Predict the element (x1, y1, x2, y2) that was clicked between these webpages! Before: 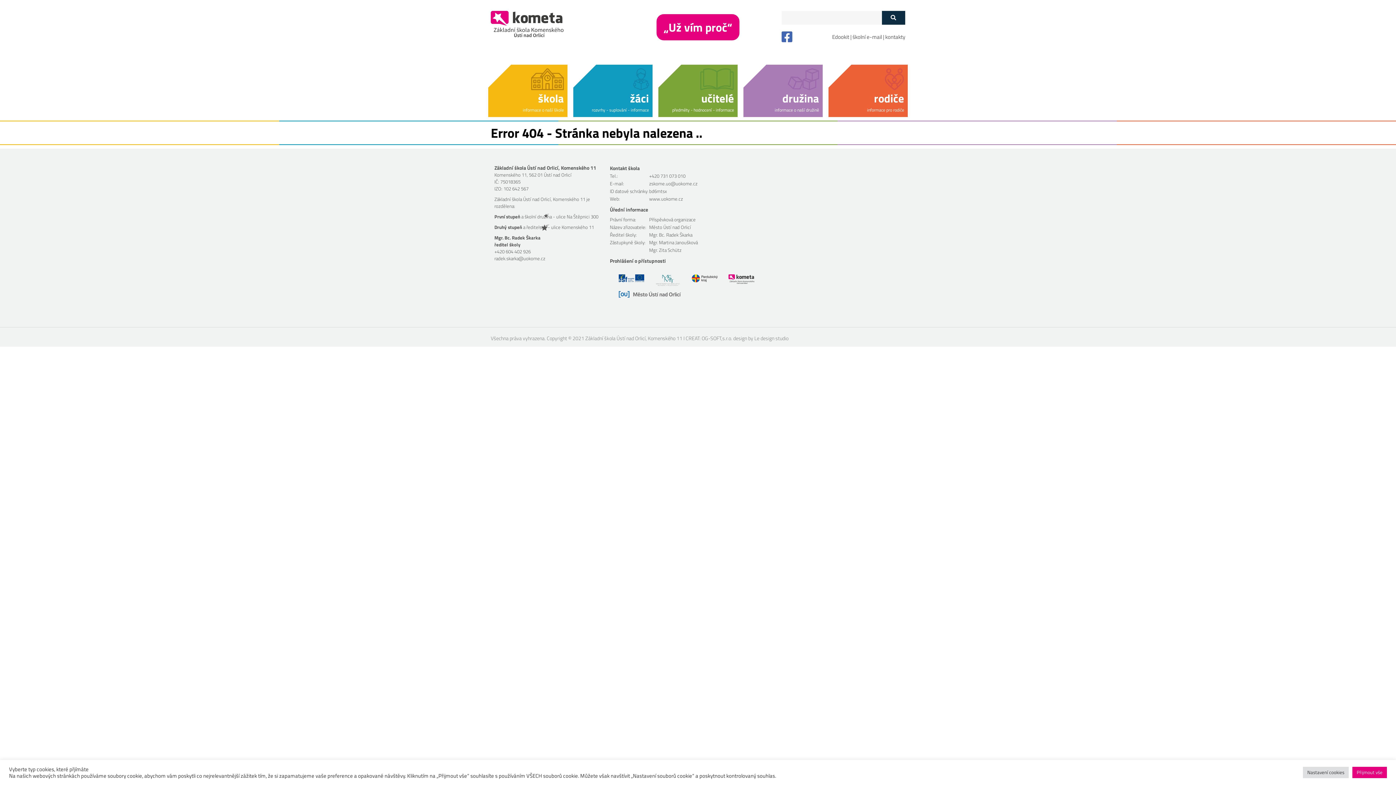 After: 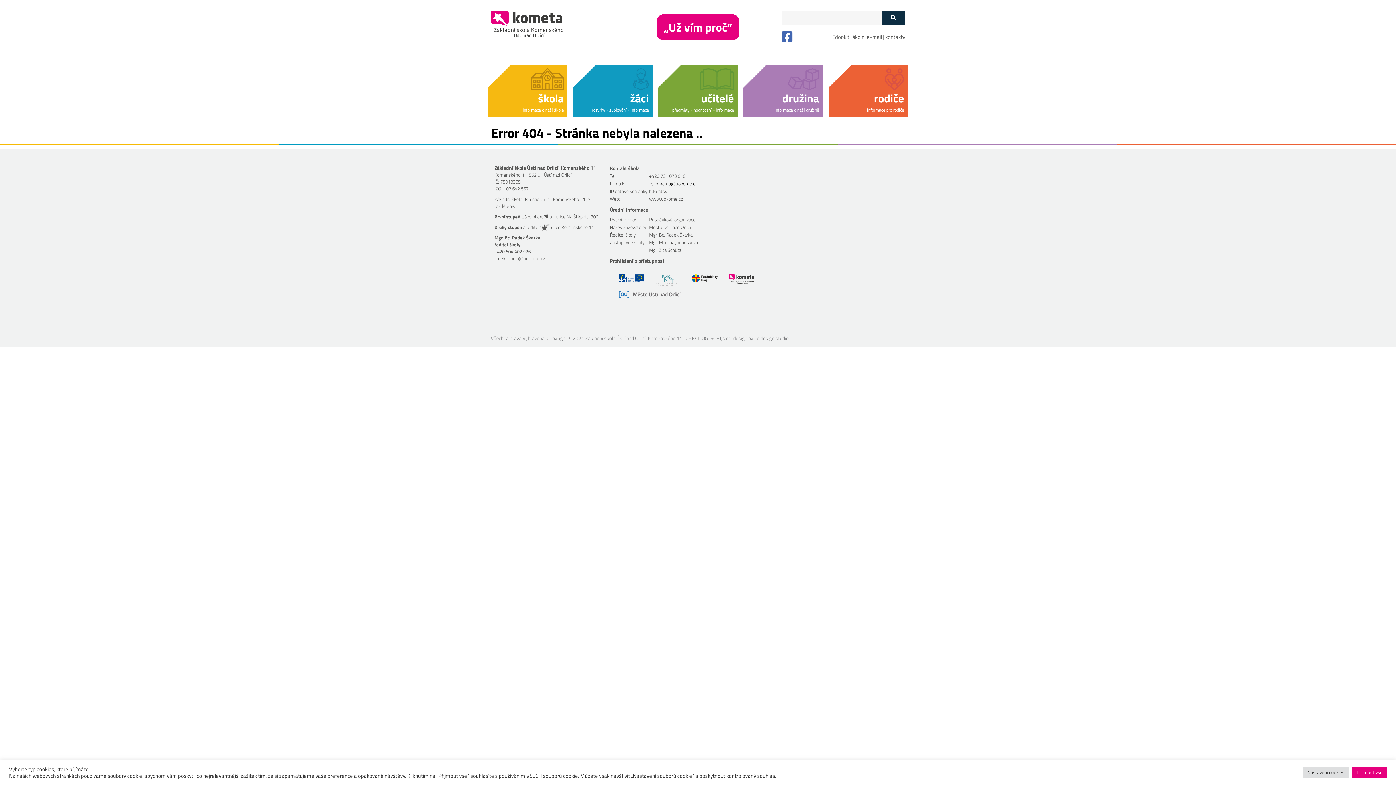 Action: label: zskome.uo@uokome.cz bbox: (649, 180, 697, 187)